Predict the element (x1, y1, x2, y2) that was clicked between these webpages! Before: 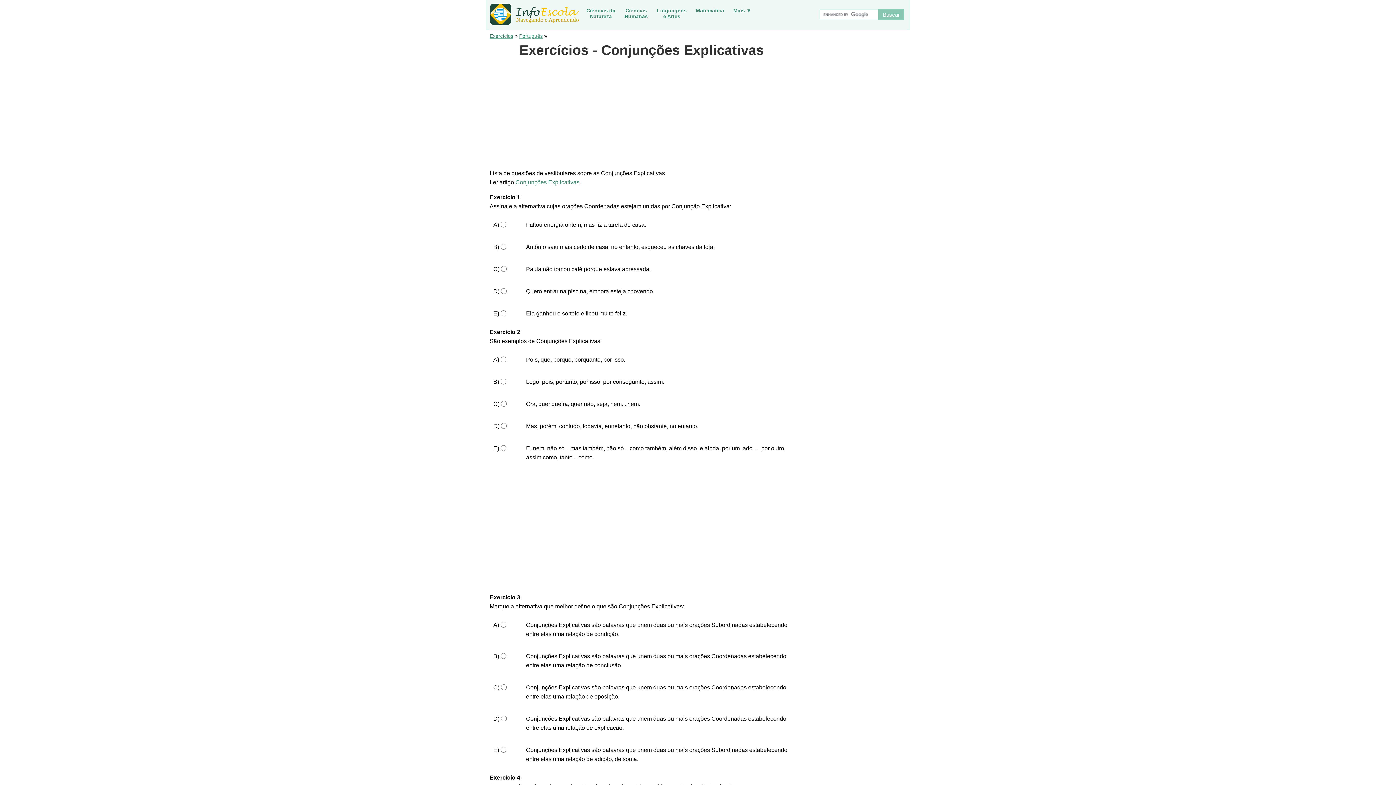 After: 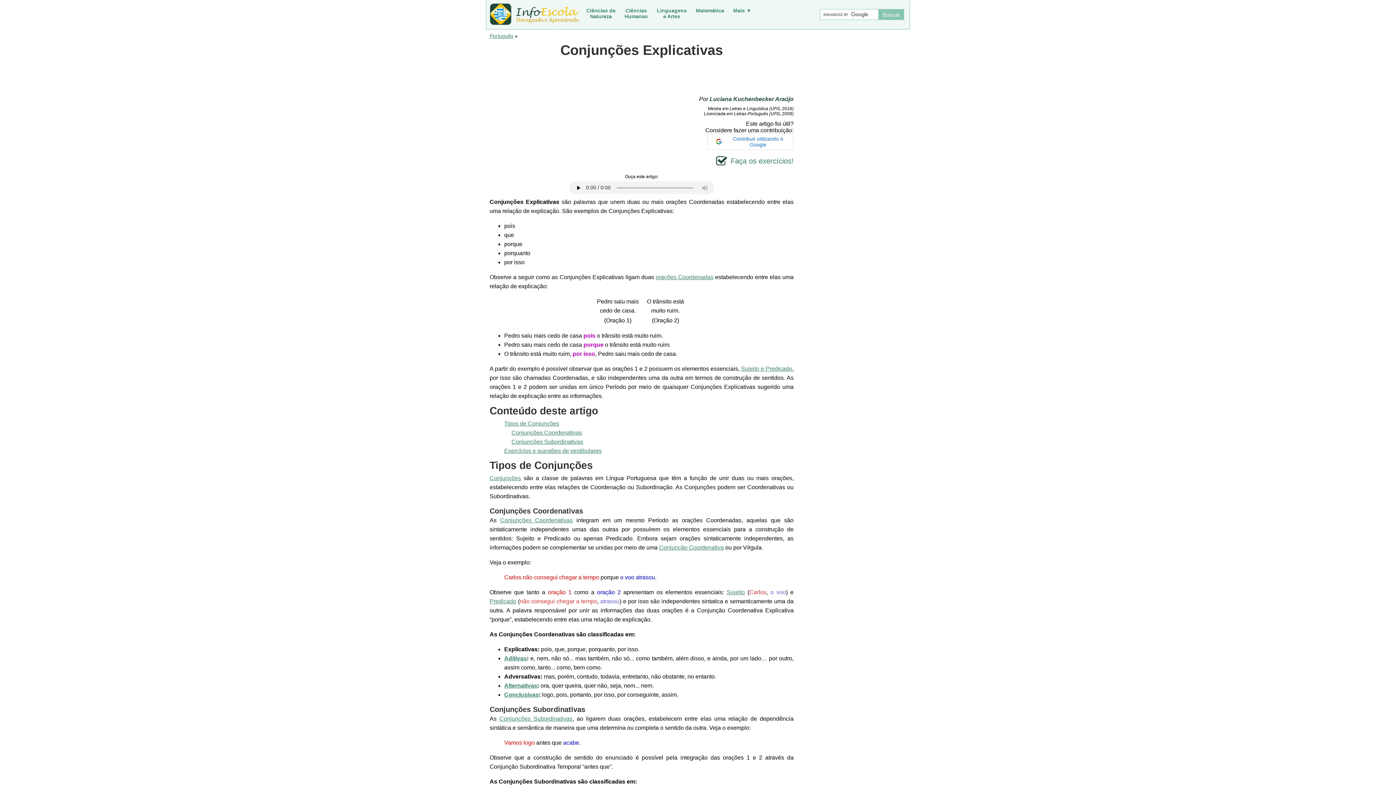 Action: label: Conjunções Explicativas bbox: (515, 179, 579, 185)